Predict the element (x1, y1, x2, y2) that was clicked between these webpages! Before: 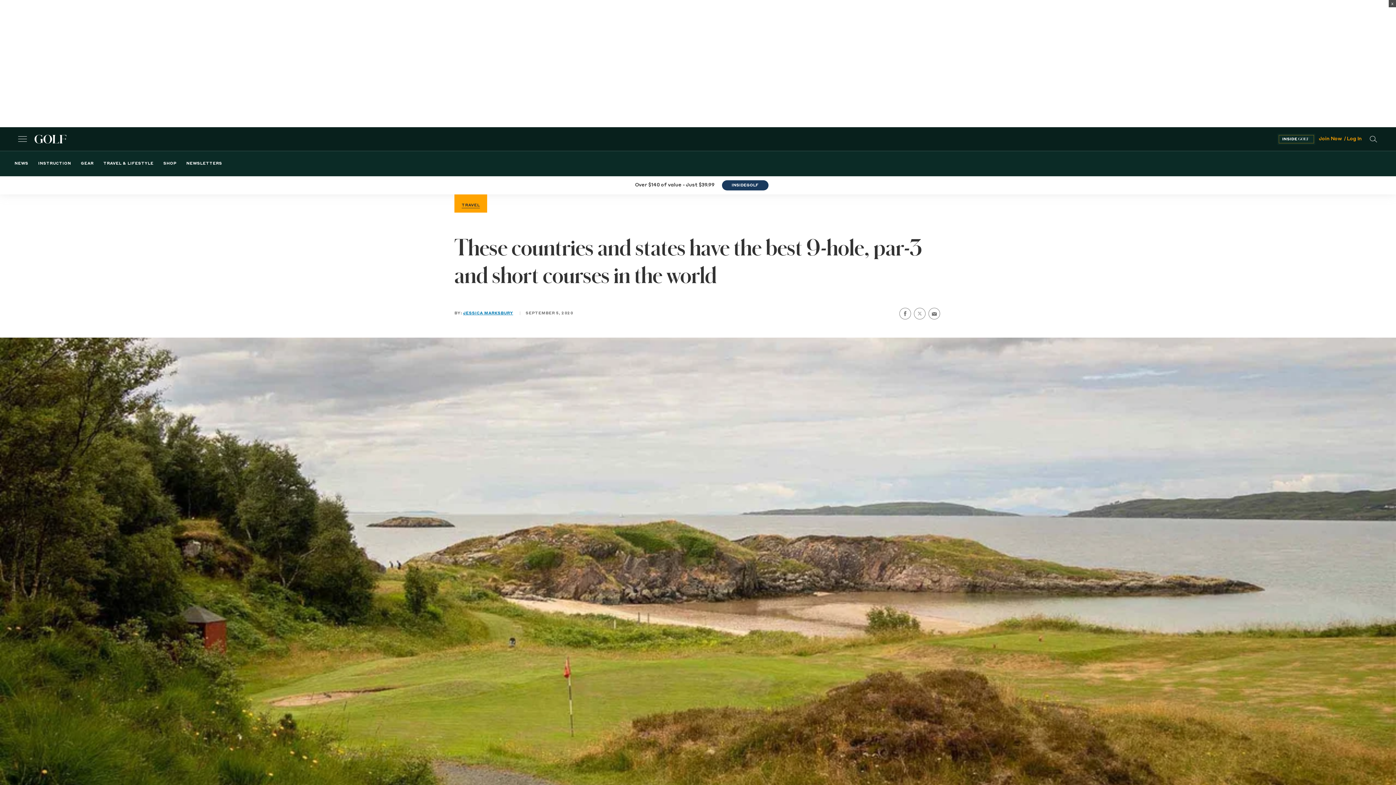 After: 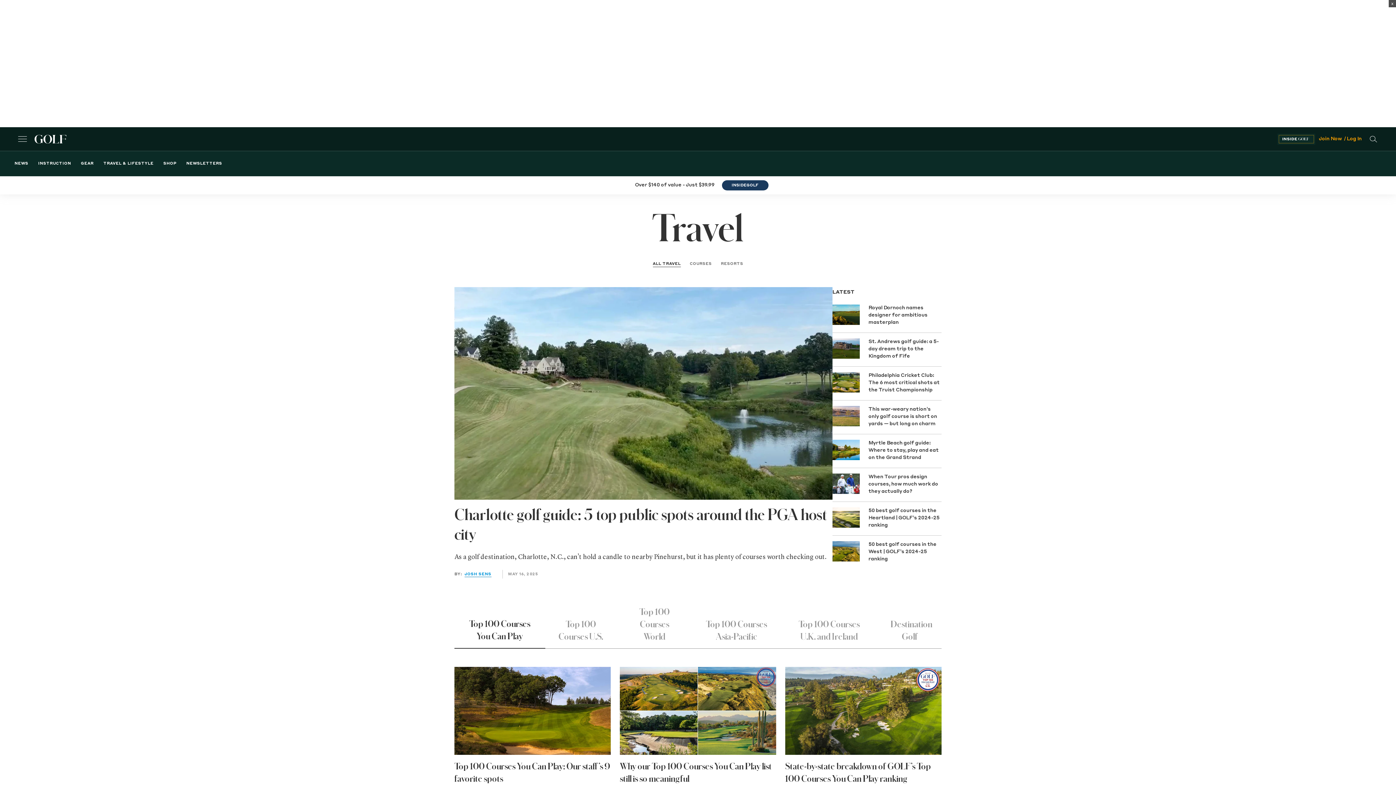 Action: bbox: (103, 160, 153, 167) label: TRAVEL & LIFESTYLE